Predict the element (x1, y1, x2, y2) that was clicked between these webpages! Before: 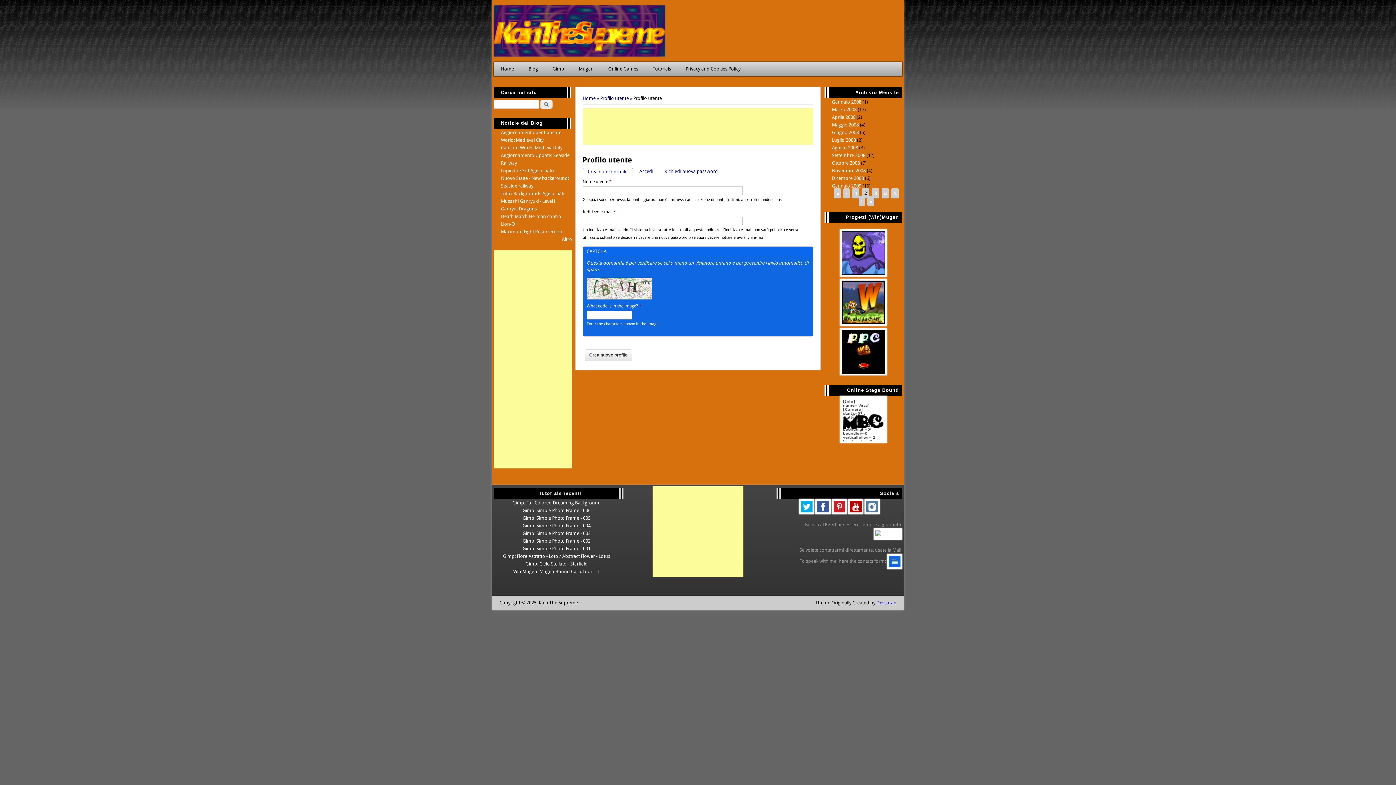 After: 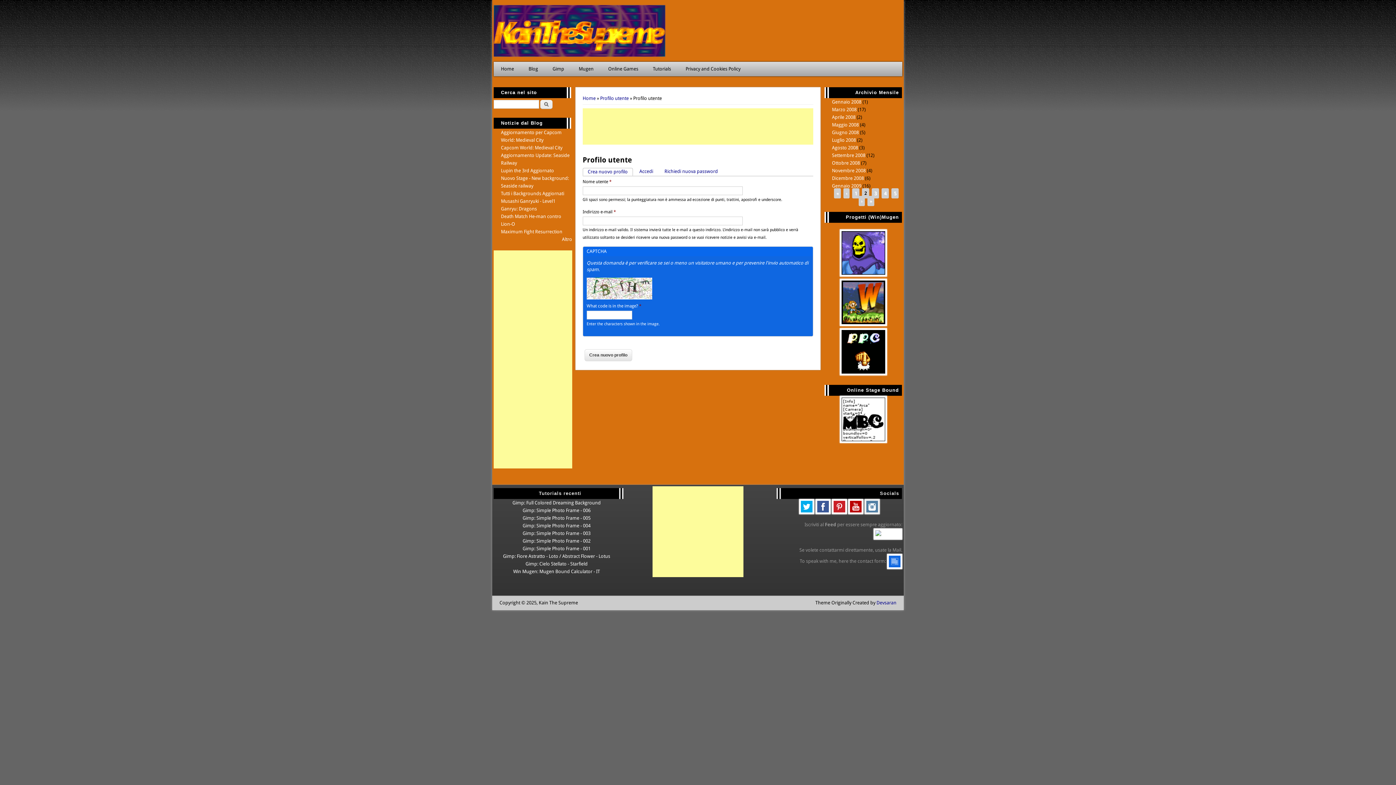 Action: bbox: (864, 503, 879, 509)